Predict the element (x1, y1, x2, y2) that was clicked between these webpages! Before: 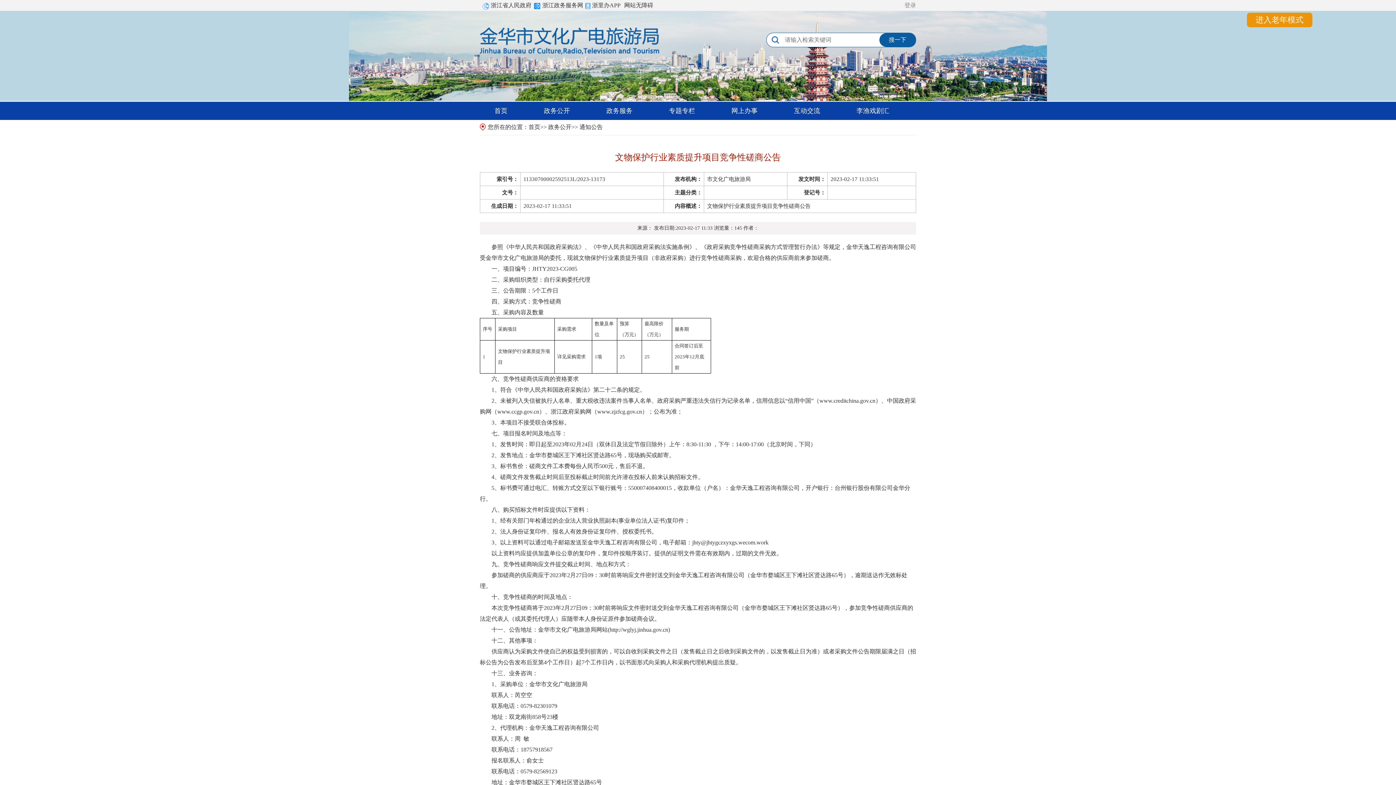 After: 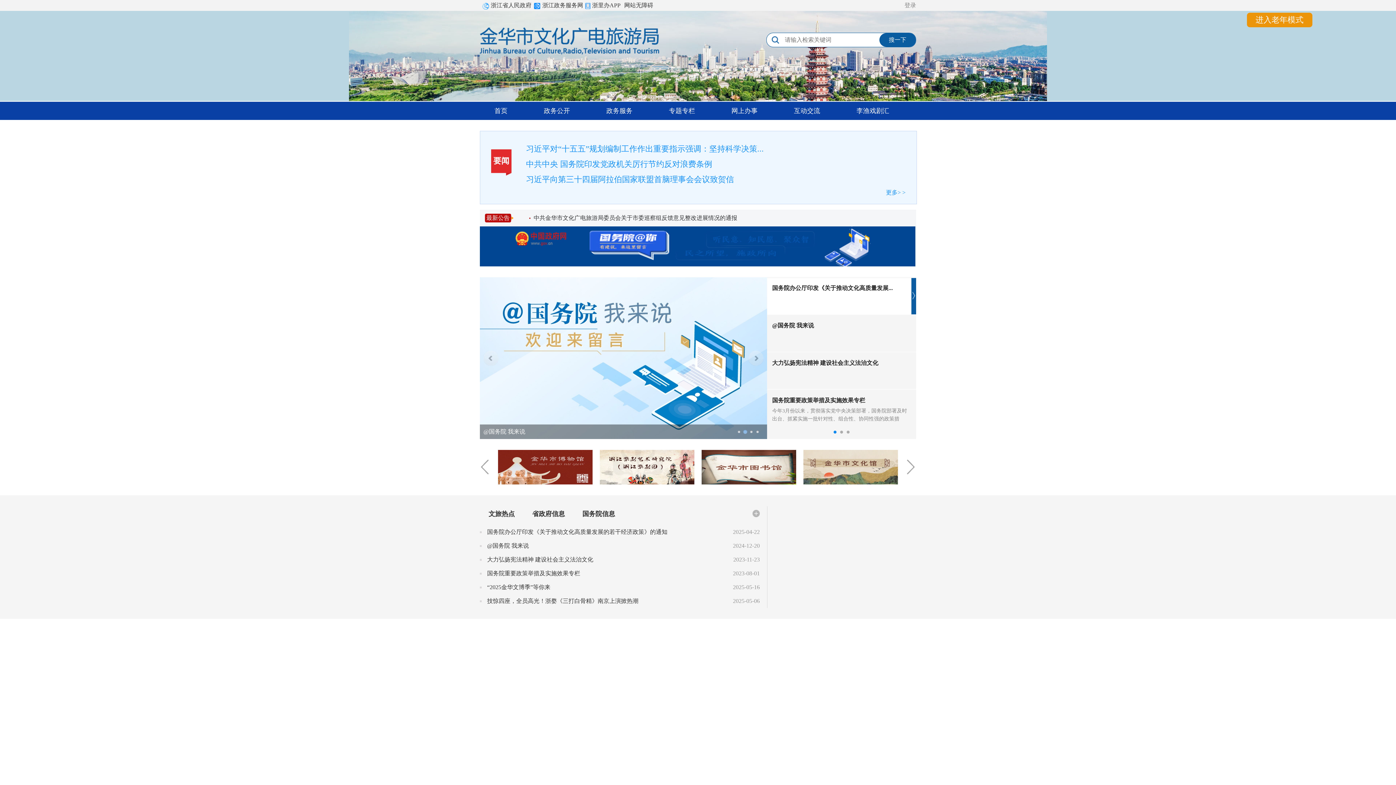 Action: bbox: (480, 101, 522, 120) label: 首页